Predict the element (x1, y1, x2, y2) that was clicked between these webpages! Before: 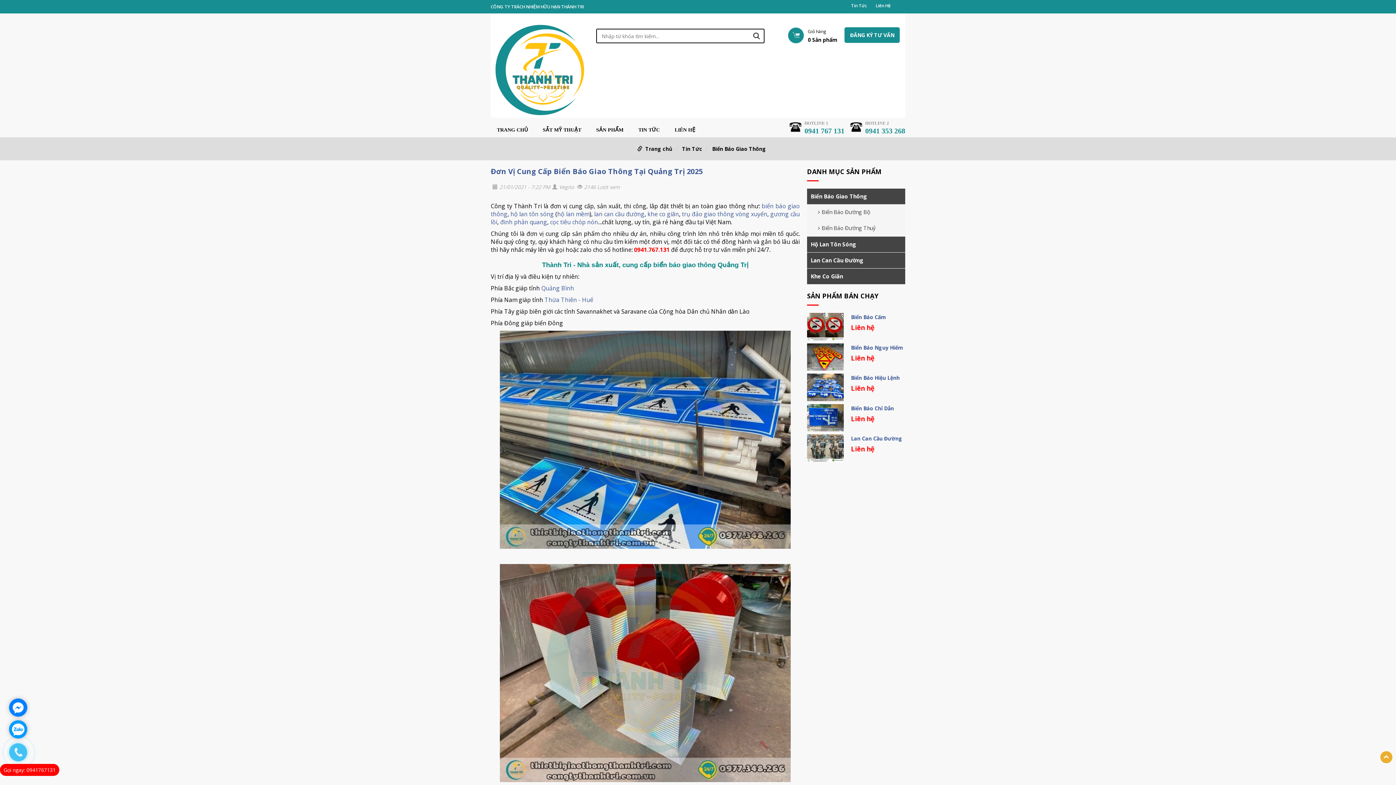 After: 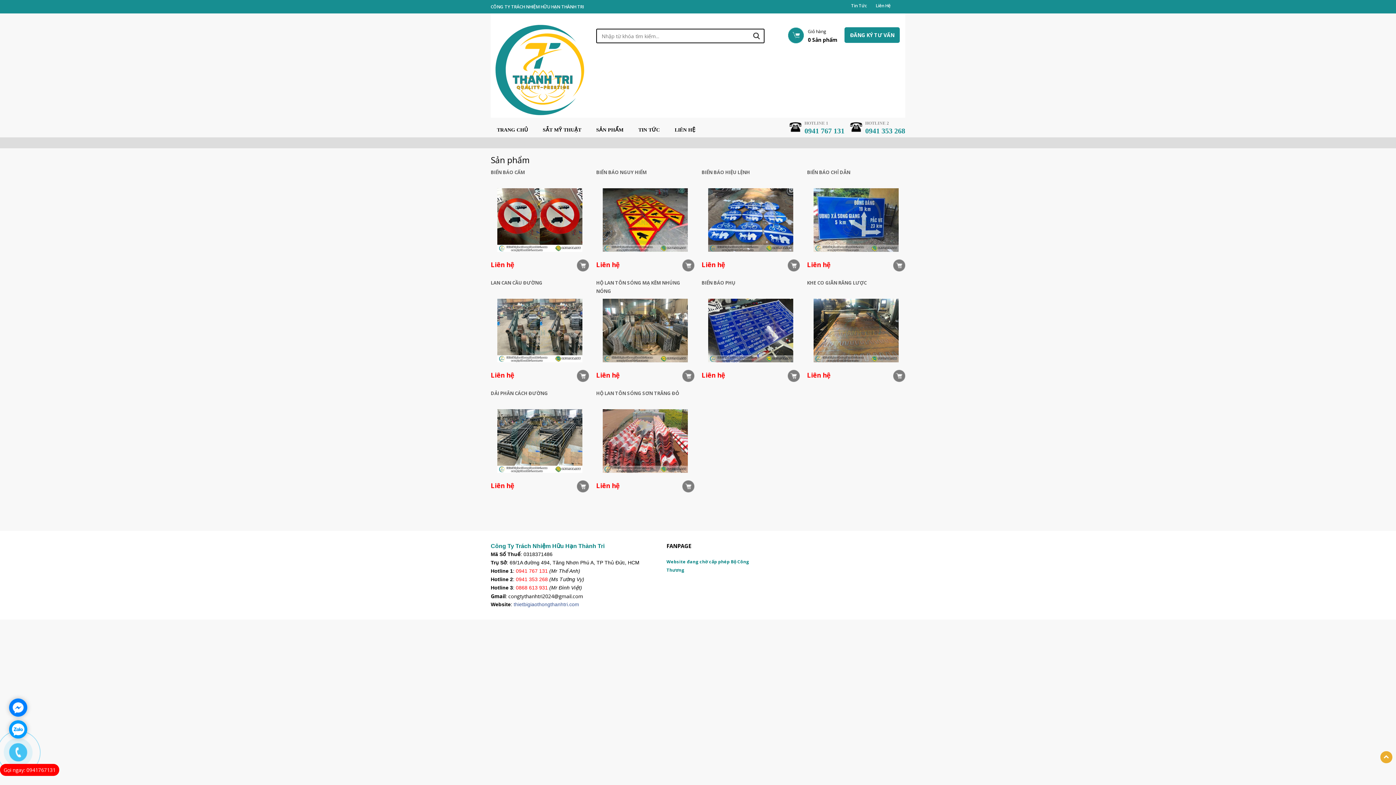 Action: label: SẢN PHẨM bbox: (592, 128, 627, 132)